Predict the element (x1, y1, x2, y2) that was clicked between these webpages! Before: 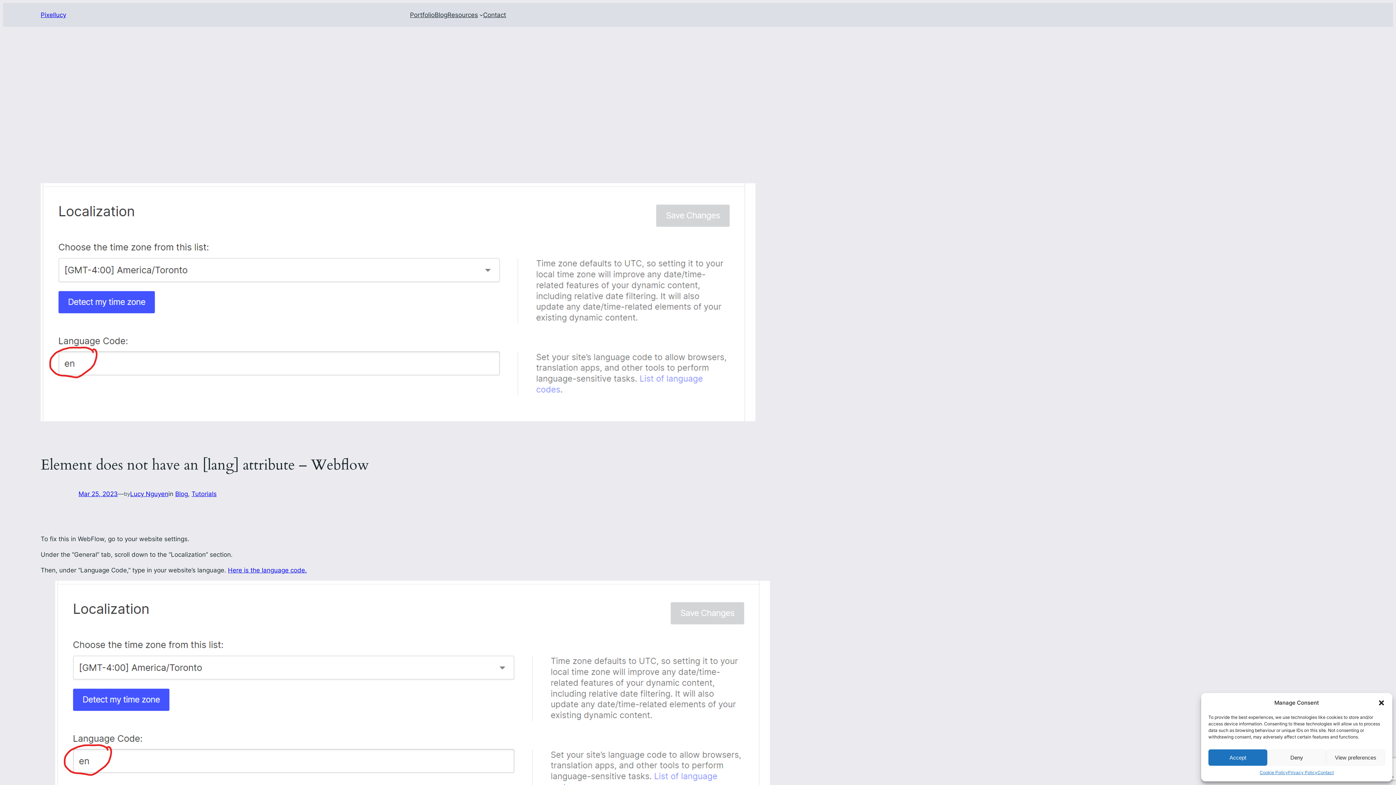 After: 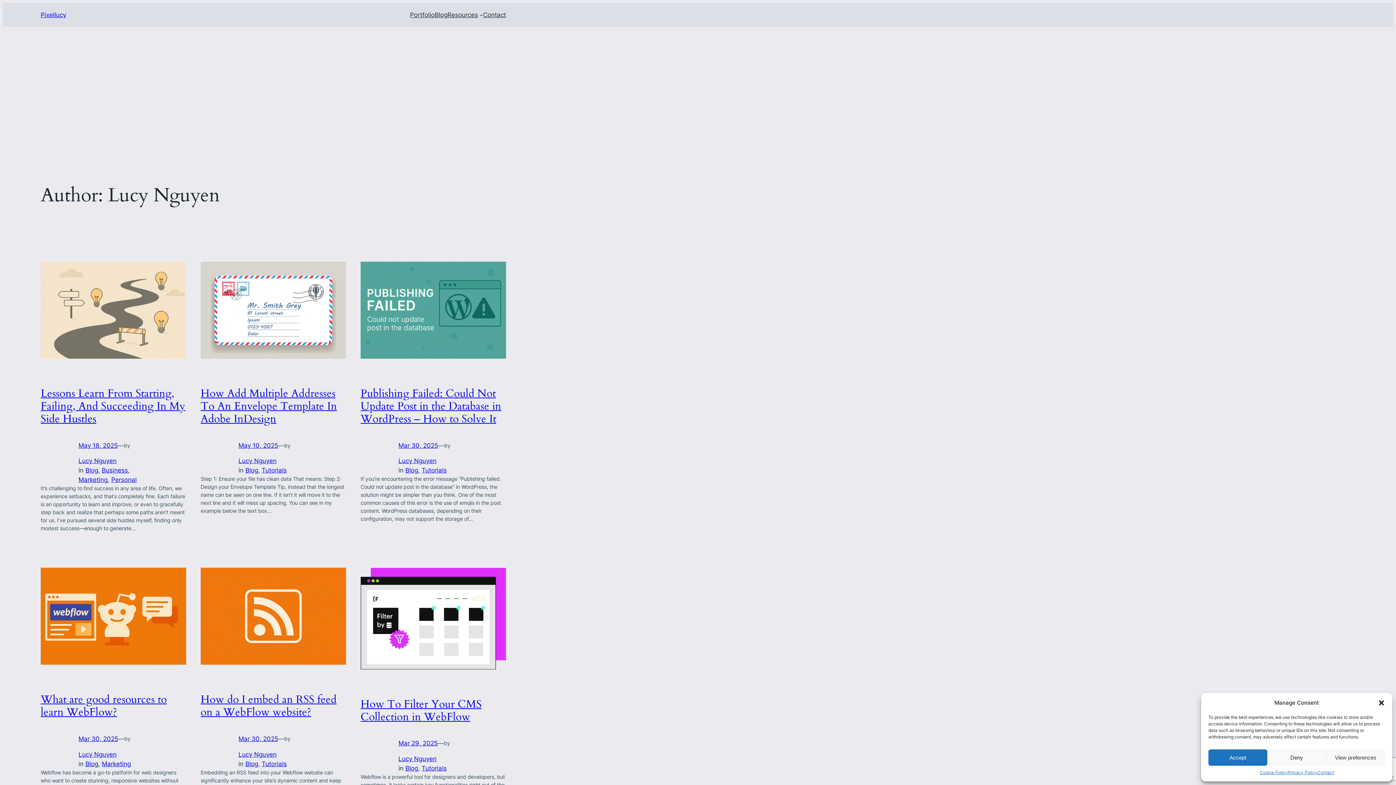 Action: bbox: (130, 490, 168, 497) label: Lucy Nguyen